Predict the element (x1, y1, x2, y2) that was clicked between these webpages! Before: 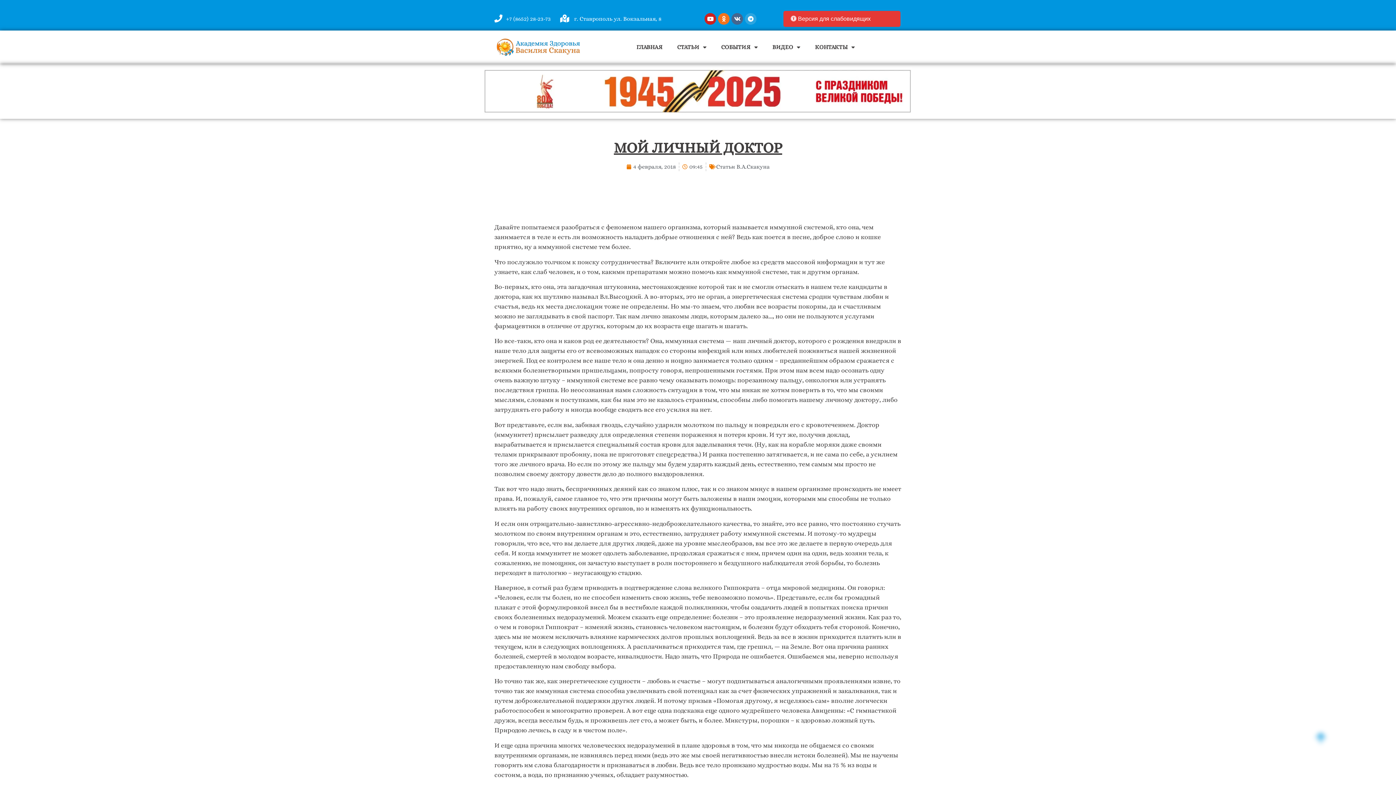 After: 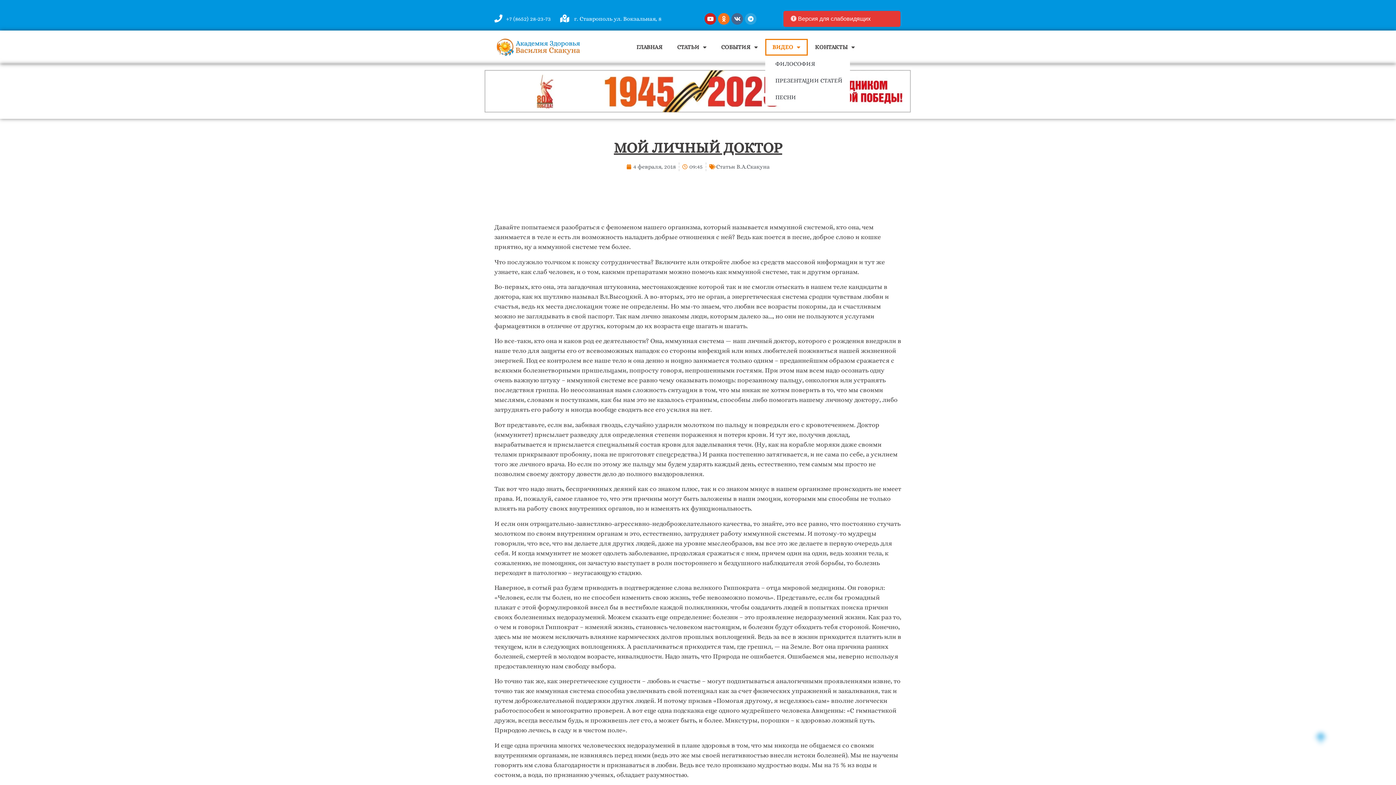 Action: label: ВИДЕО bbox: (765, 38, 807, 55)